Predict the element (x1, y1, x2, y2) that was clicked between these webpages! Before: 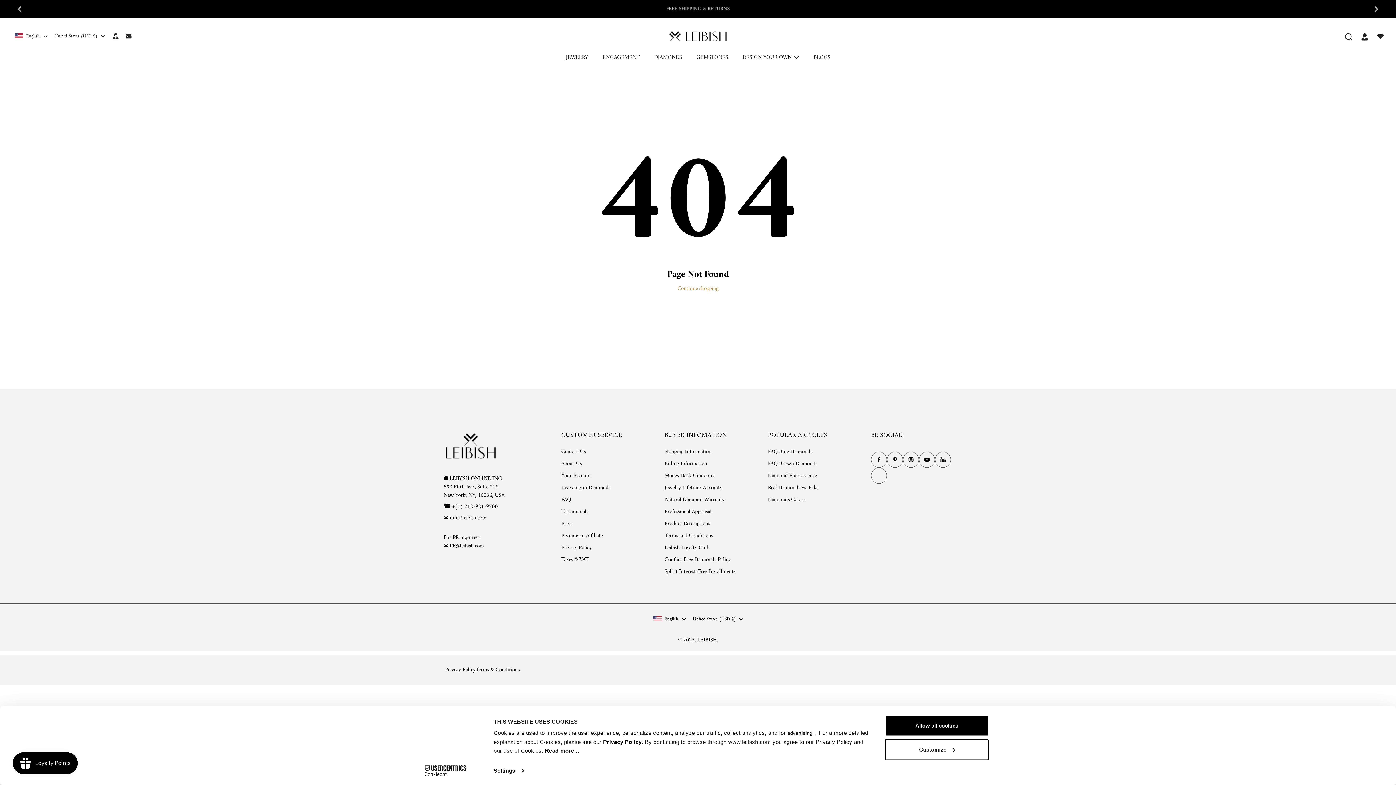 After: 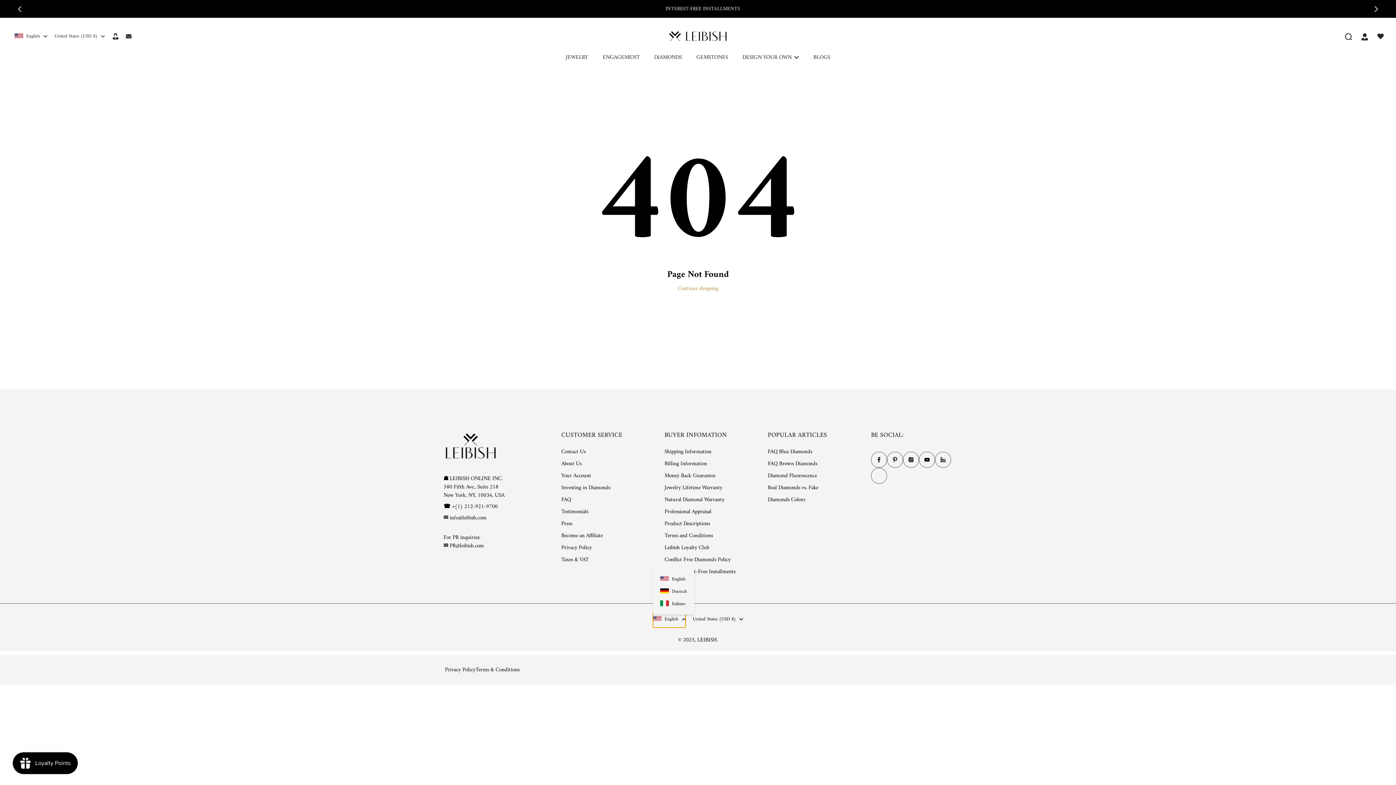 Action: label: English bbox: (653, 611, 685, 628)